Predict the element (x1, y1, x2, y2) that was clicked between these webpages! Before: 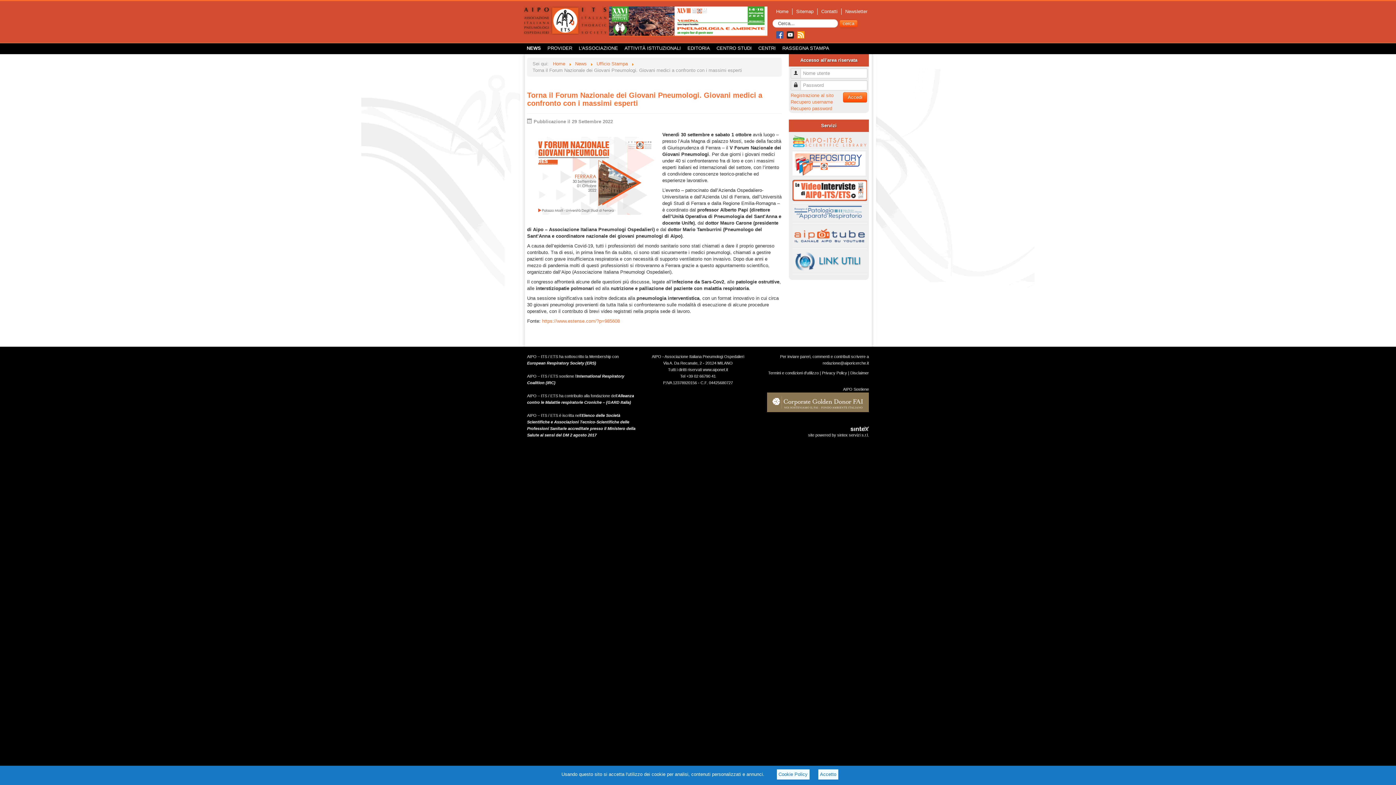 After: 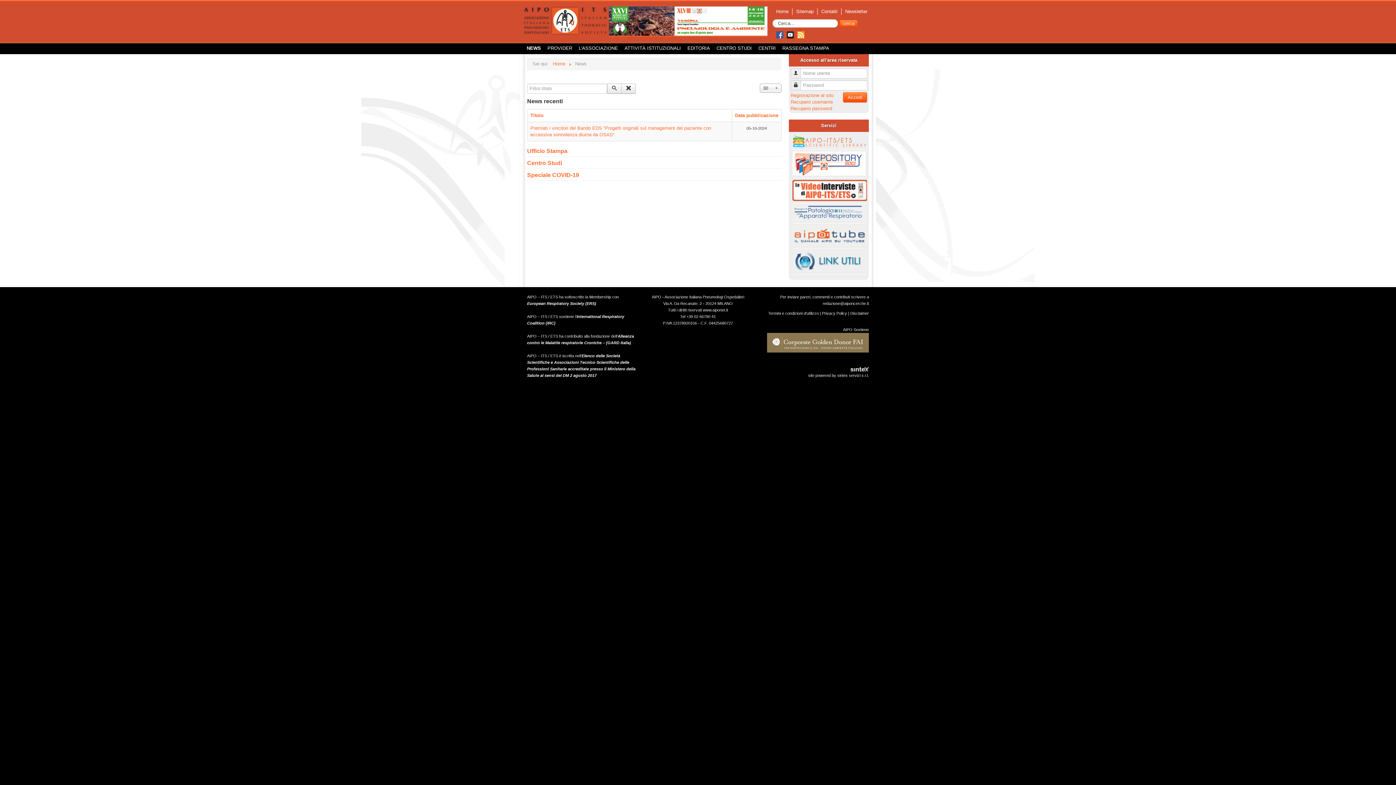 Action: bbox: (575, 61, 588, 66) label: News 